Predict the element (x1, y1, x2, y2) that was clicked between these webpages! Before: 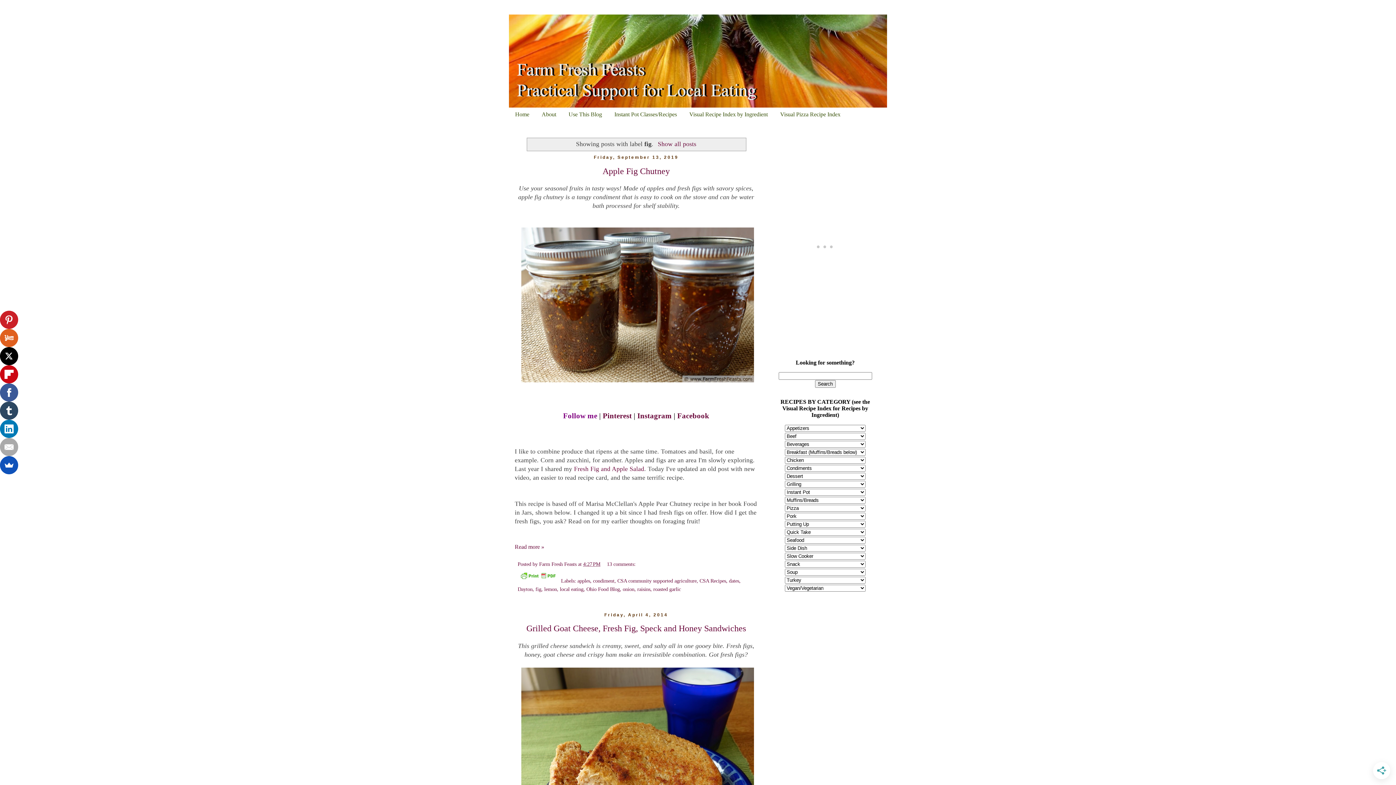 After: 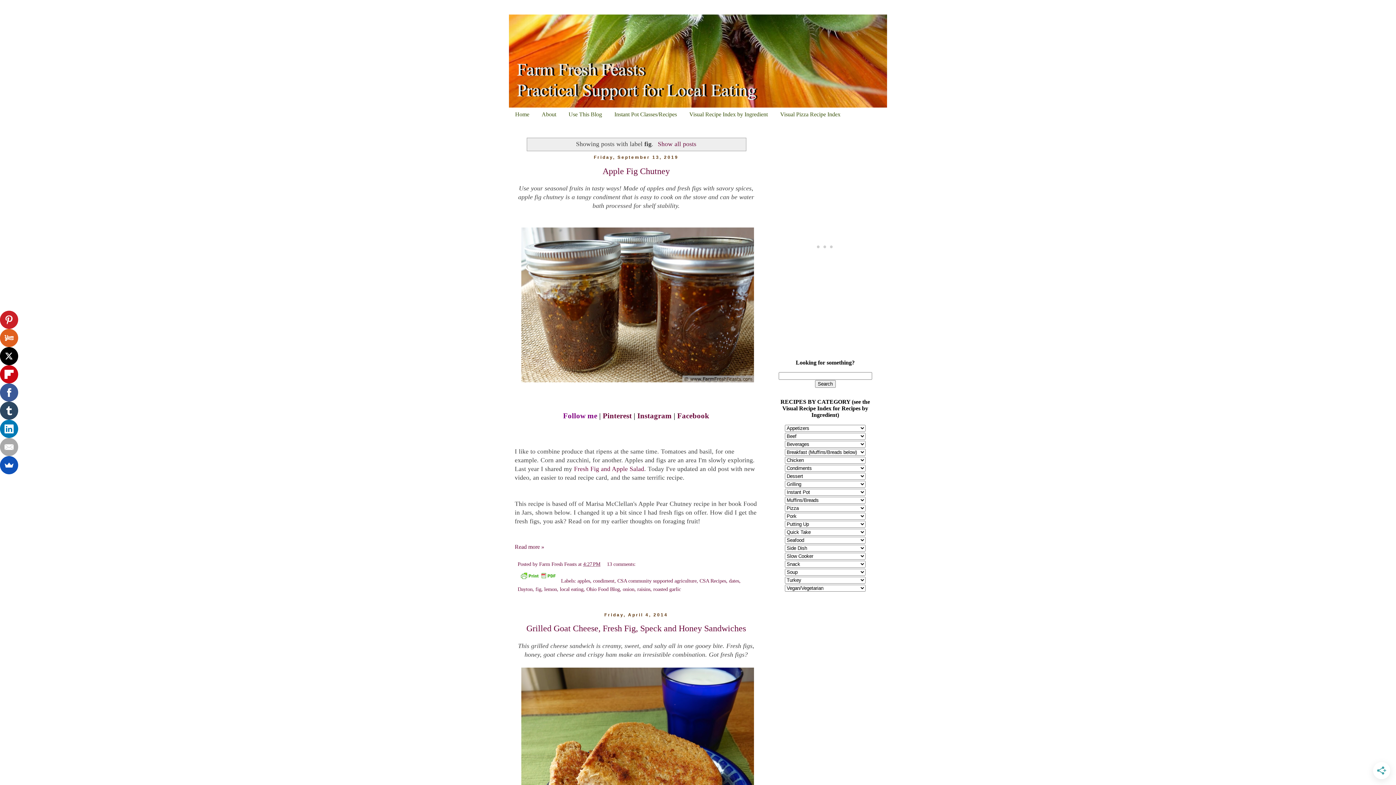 Action: bbox: (535, 586, 541, 592) label: fig